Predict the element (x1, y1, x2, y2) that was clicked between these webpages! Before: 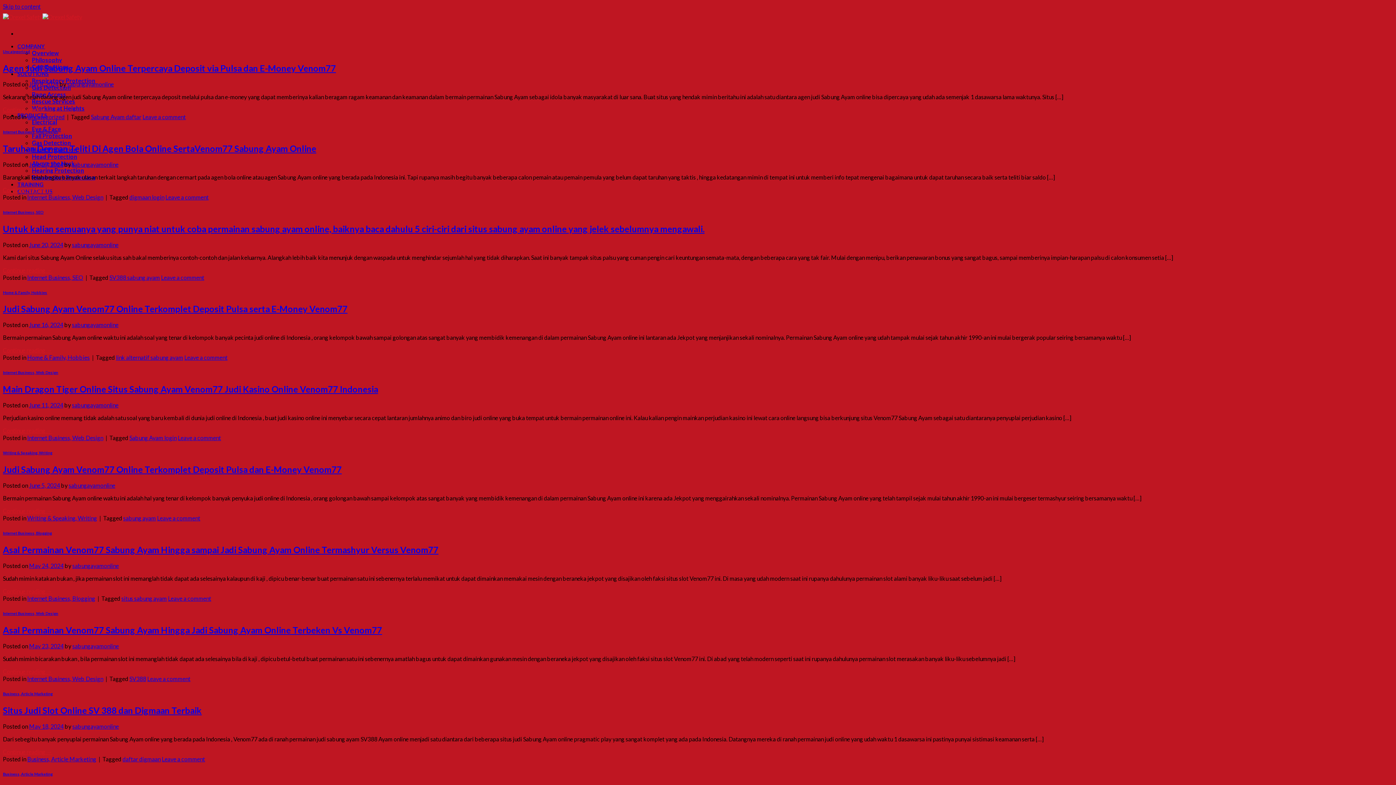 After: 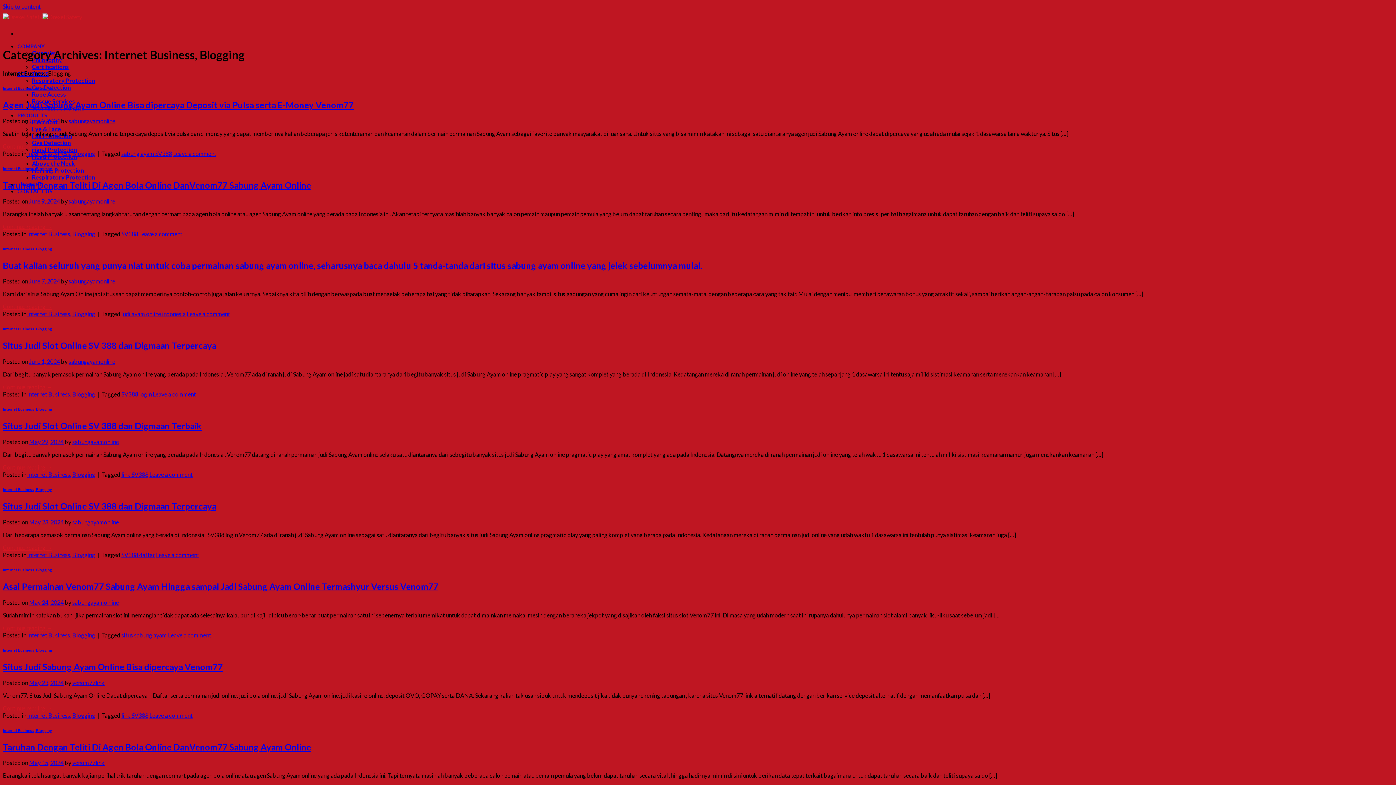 Action: label: Internet Business, Blogging bbox: (2, 530, 52, 535)